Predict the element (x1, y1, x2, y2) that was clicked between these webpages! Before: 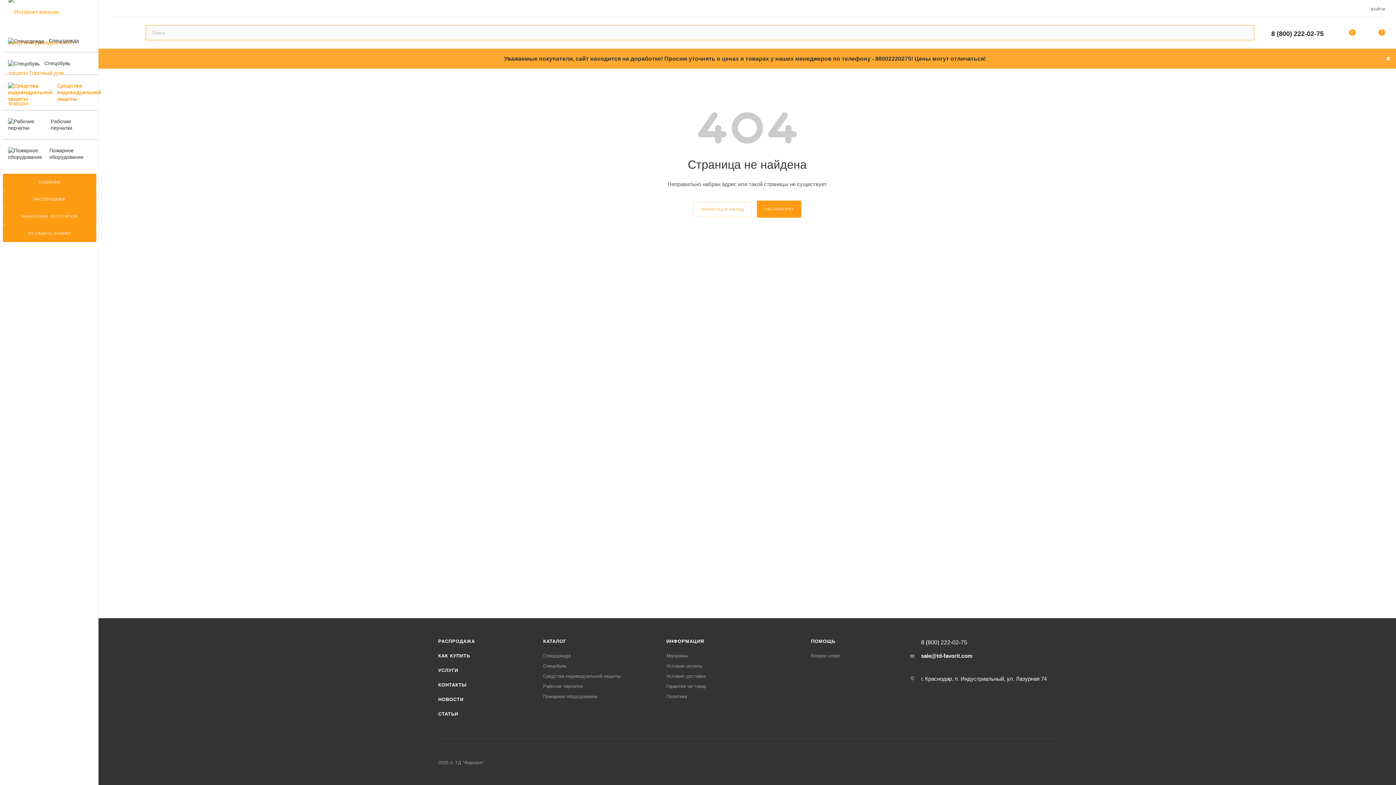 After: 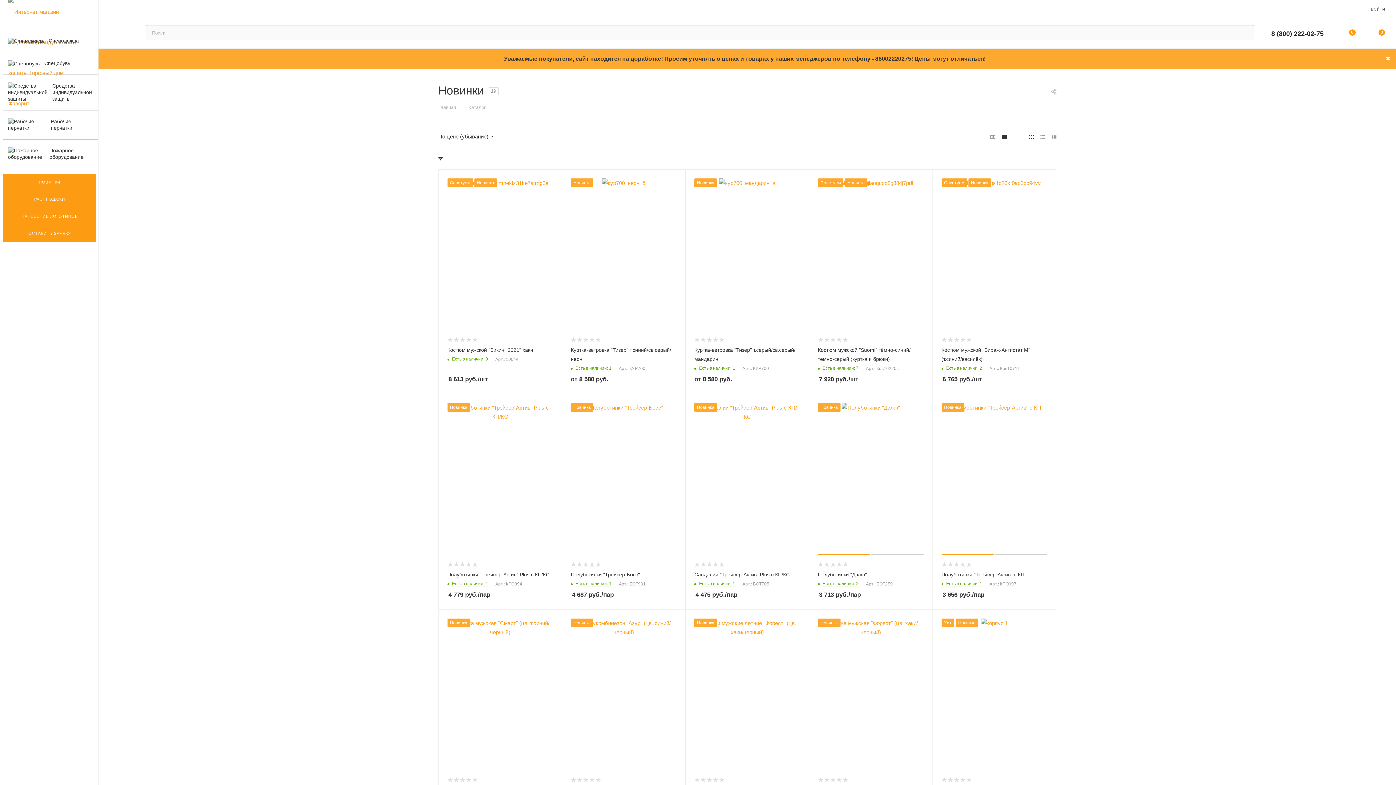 Action: bbox: (2, 173, 96, 190) label: НОВИНКИ